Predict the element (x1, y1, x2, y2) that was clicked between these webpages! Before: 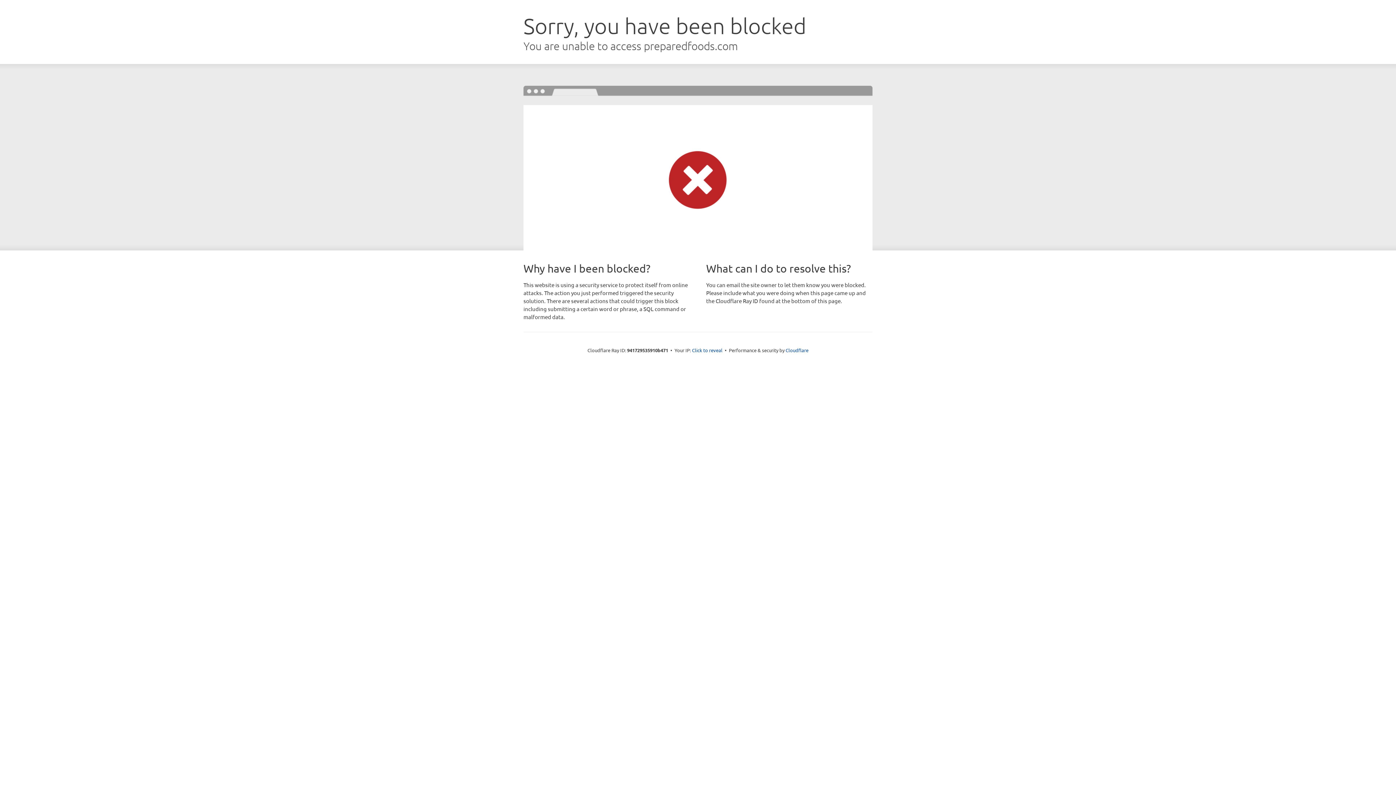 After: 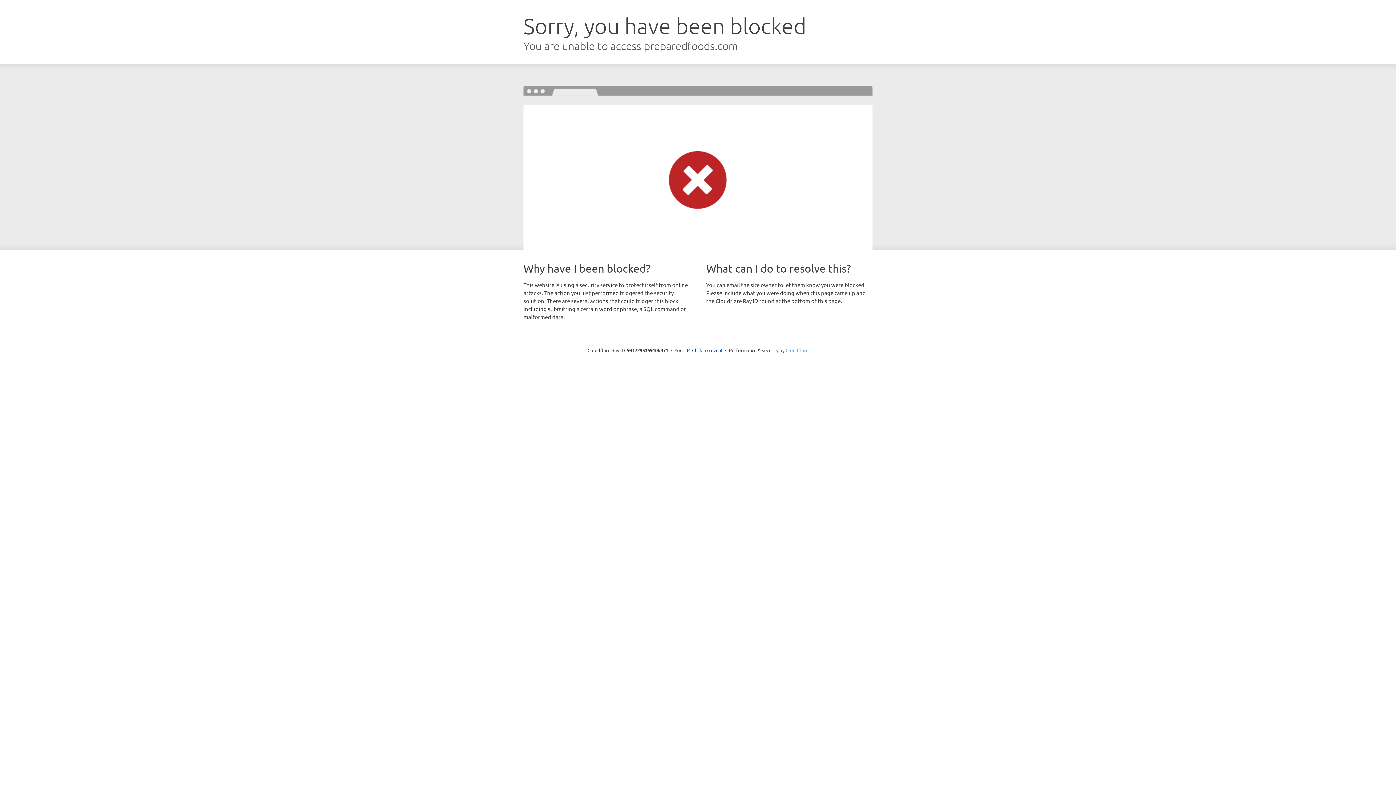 Action: bbox: (785, 347, 808, 353) label: Cloudflare